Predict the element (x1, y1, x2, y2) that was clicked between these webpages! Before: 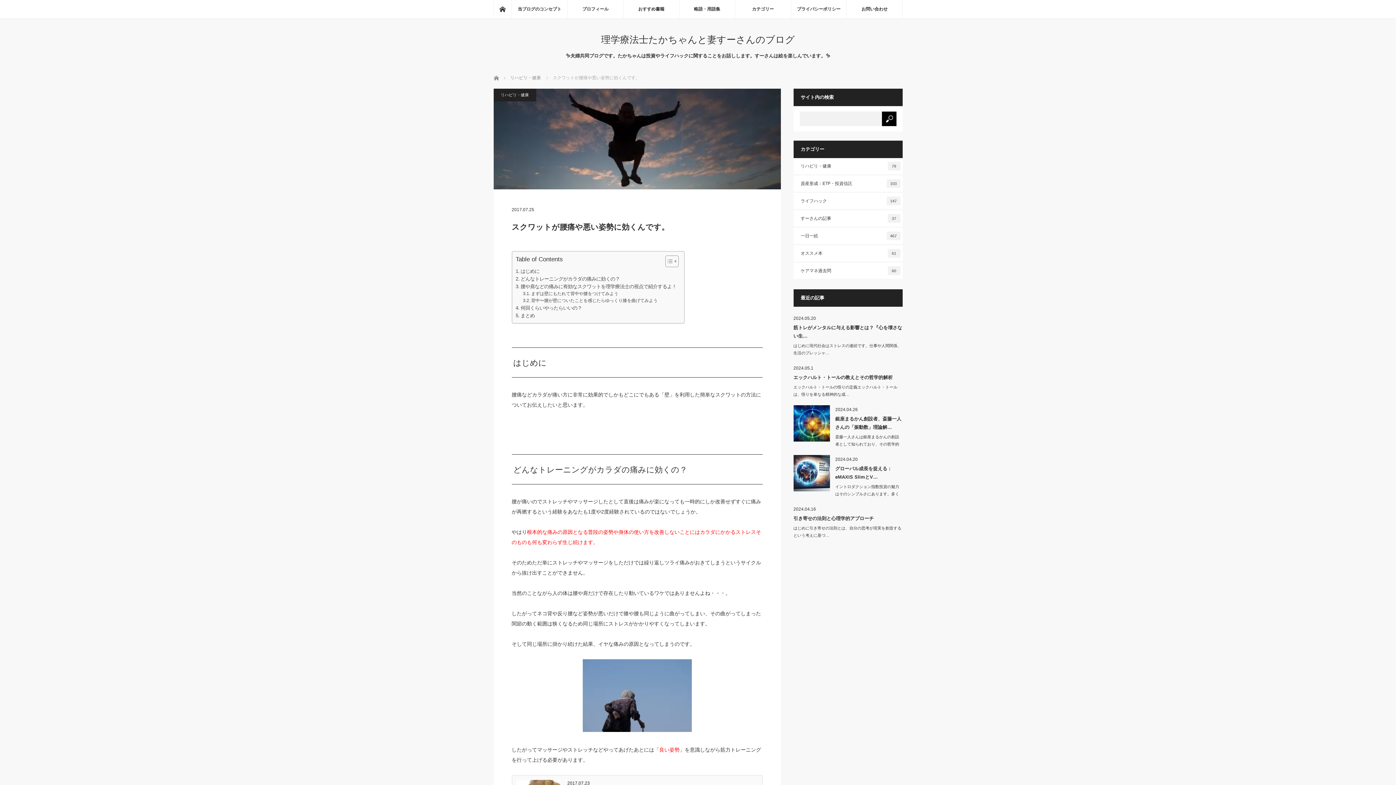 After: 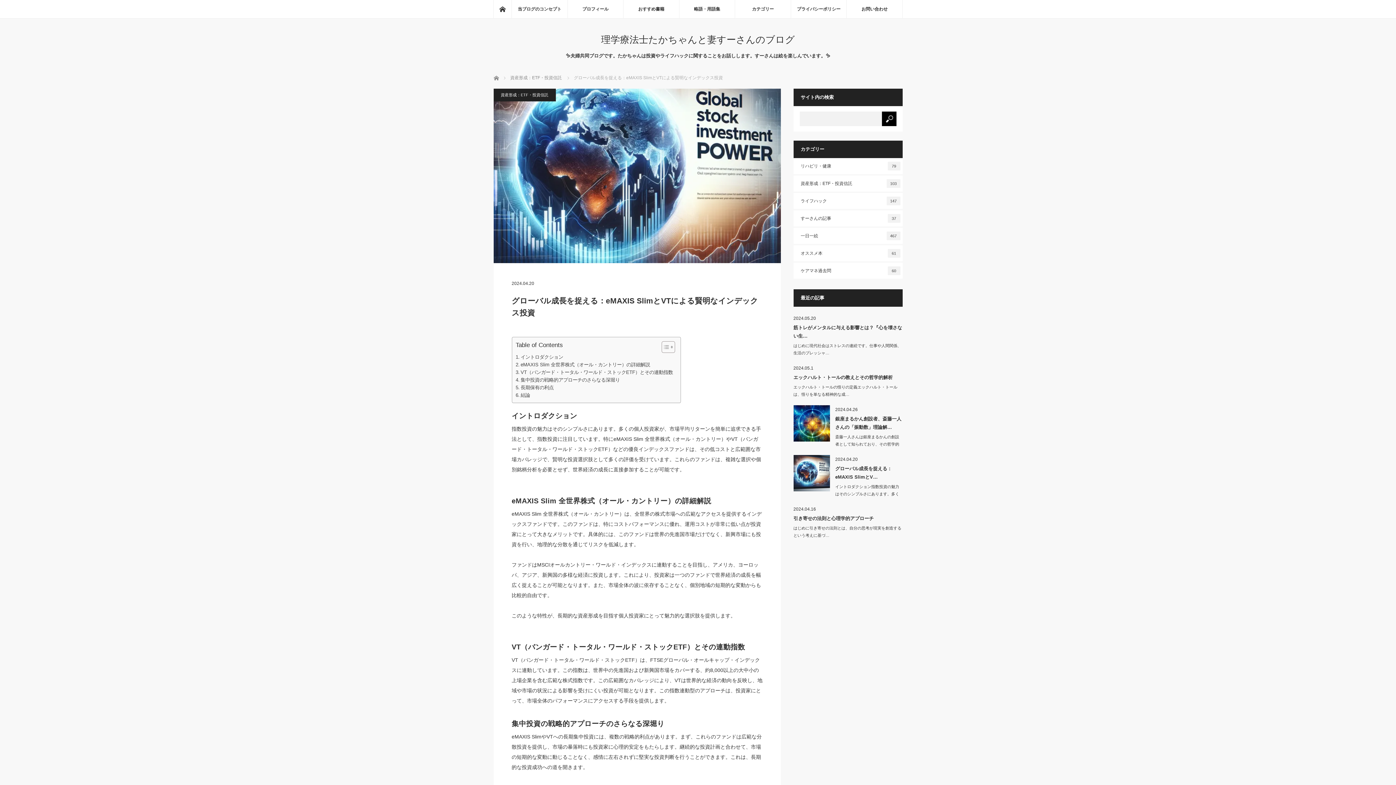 Action: bbox: (793, 455, 830, 491)